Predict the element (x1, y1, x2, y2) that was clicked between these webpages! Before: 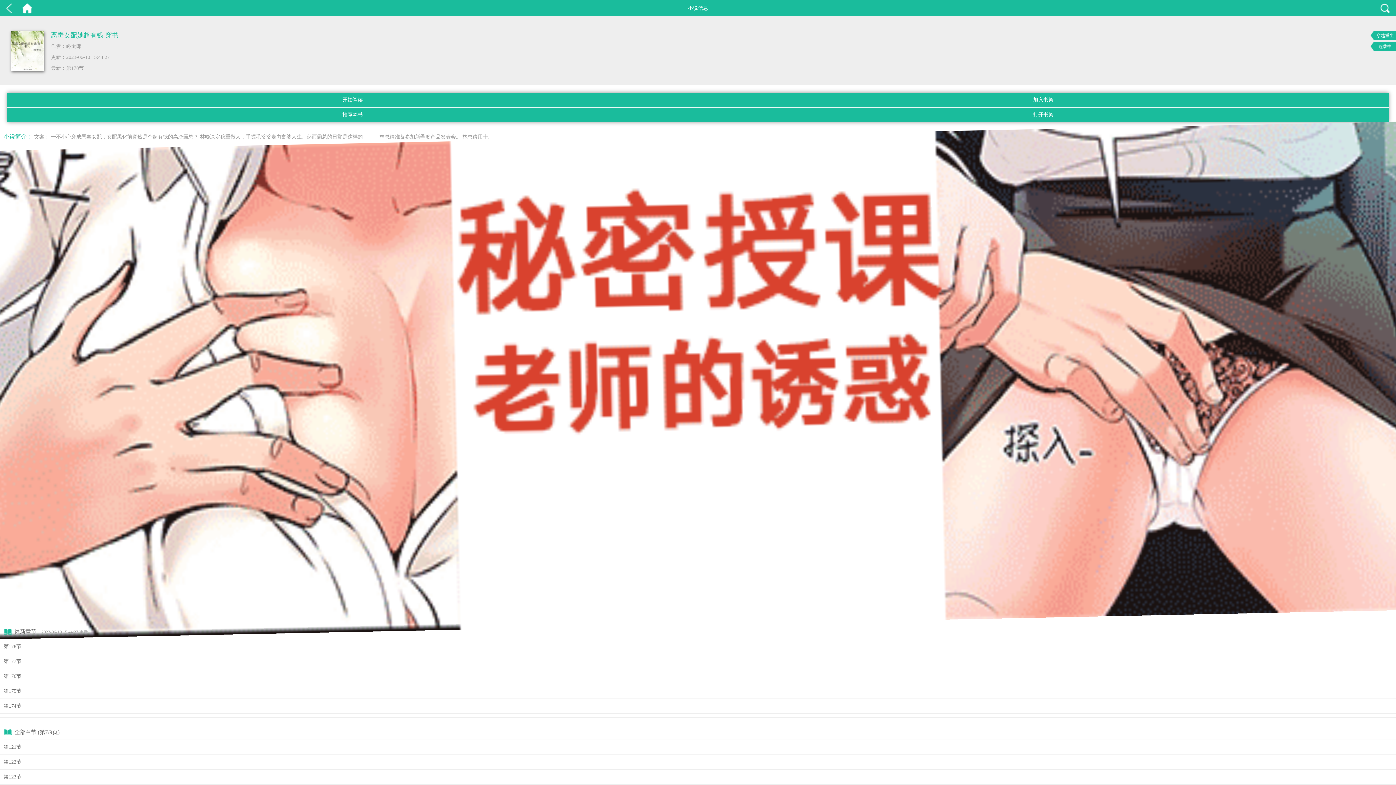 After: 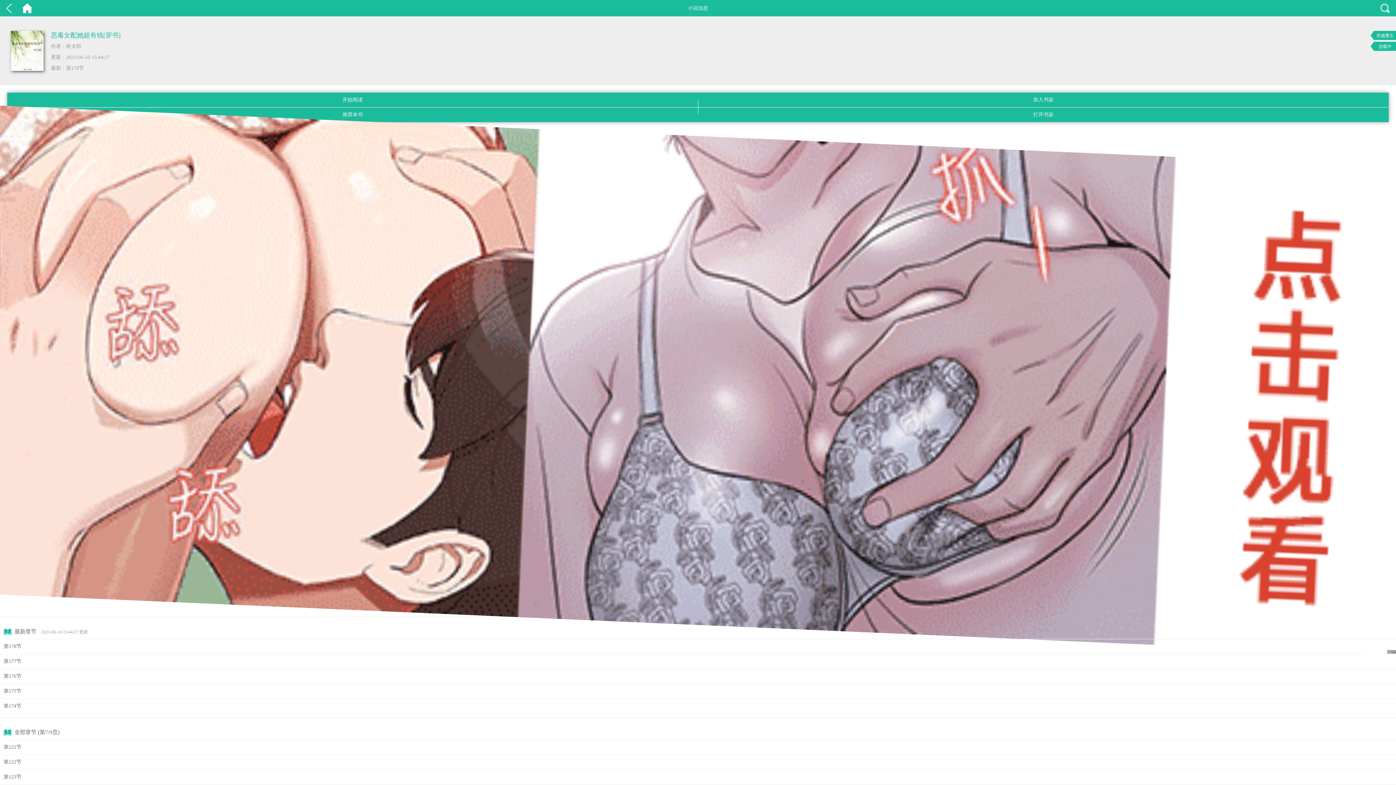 Action: bbox: (3, 669, 1392, 684) label: 第176节